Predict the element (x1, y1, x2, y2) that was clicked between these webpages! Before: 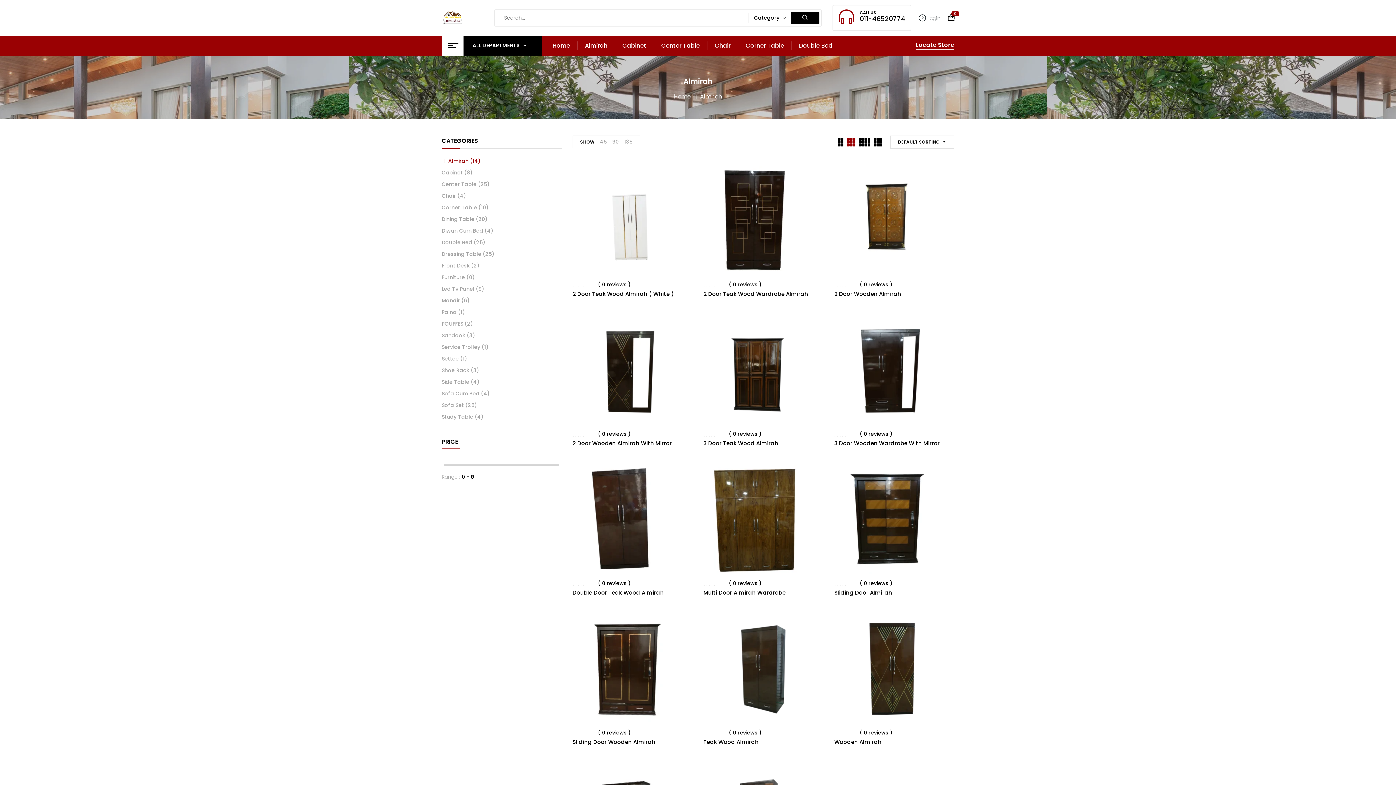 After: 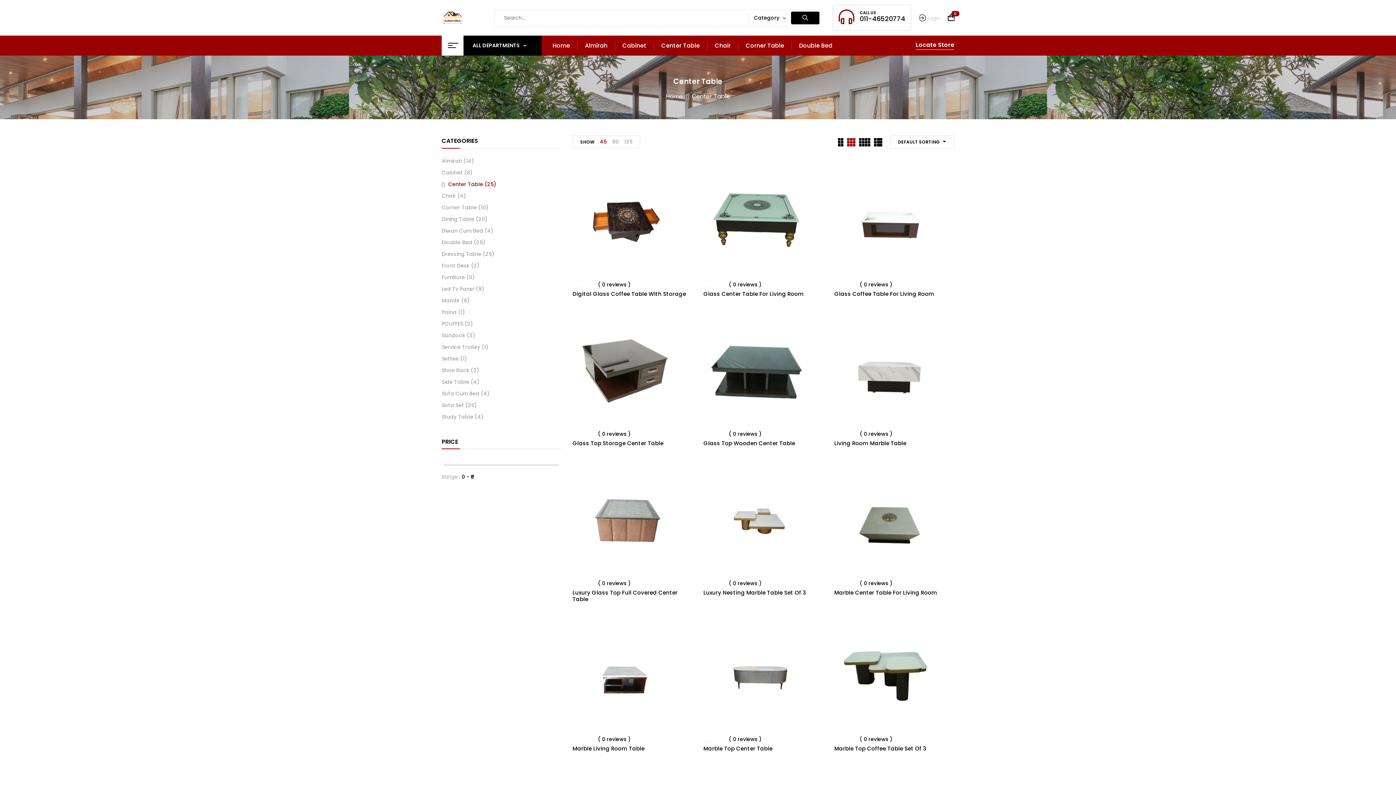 Action: label: Center Table bbox: (441, 180, 476, 188)